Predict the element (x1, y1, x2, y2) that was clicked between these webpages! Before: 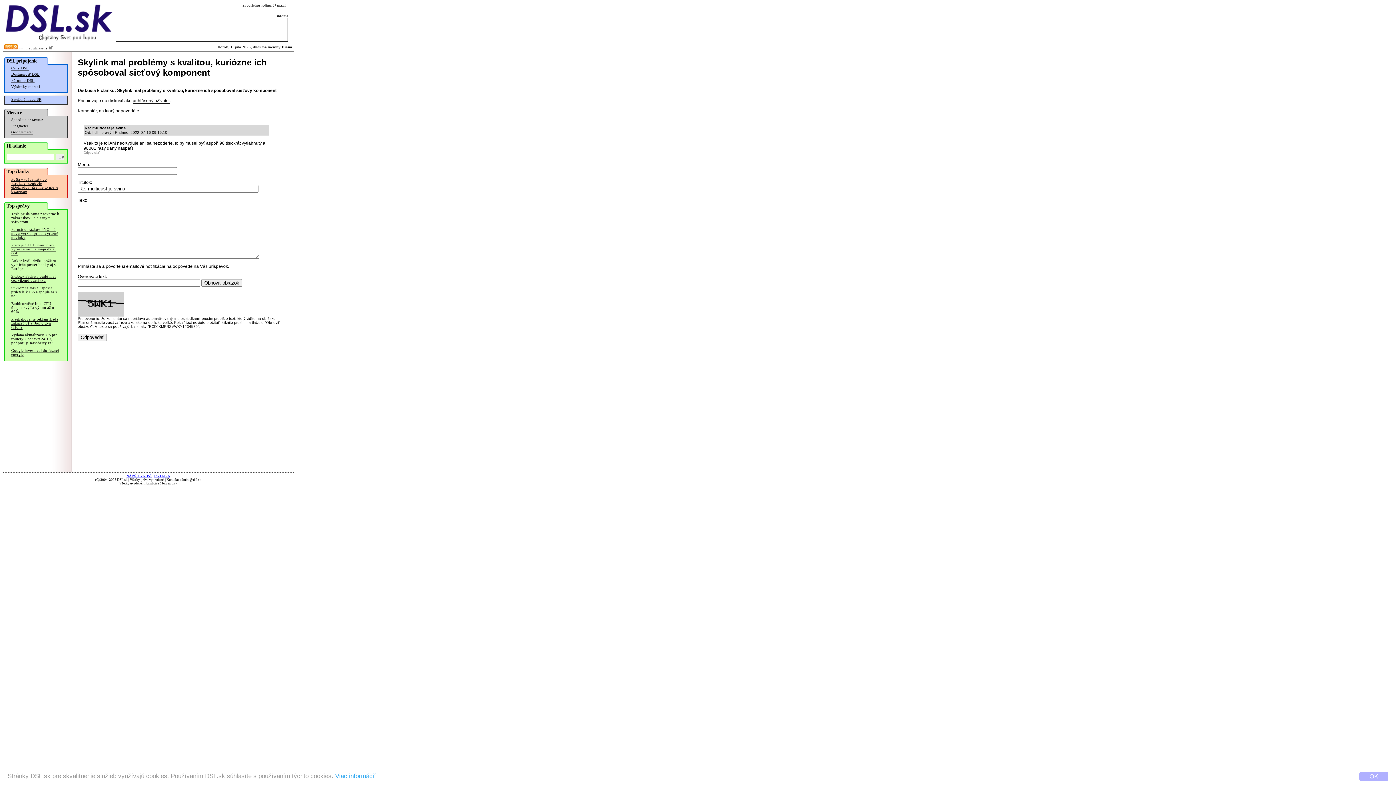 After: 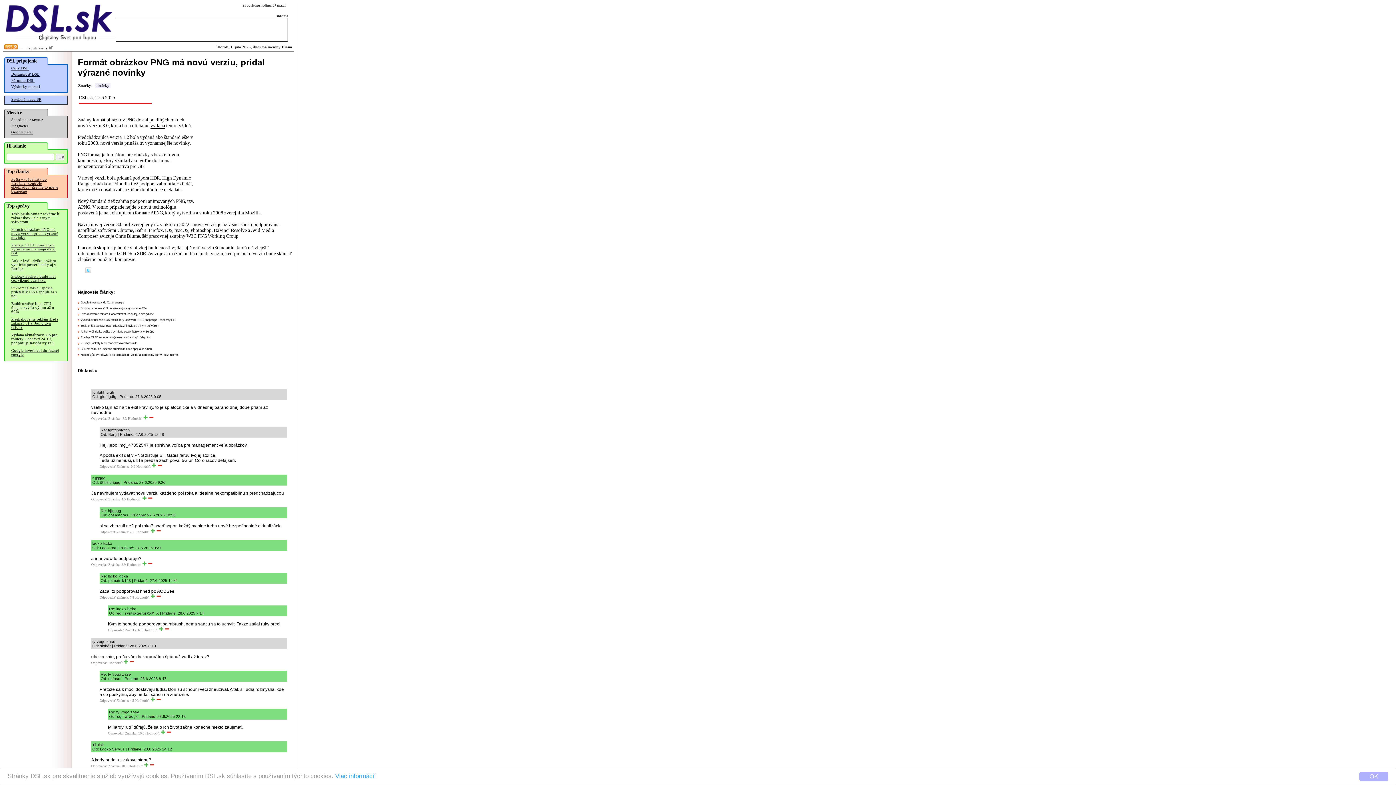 Action: bbox: (11, 227, 58, 240) label: Formát obrázkov PNG má novú verziu, pridal výrazné novinky